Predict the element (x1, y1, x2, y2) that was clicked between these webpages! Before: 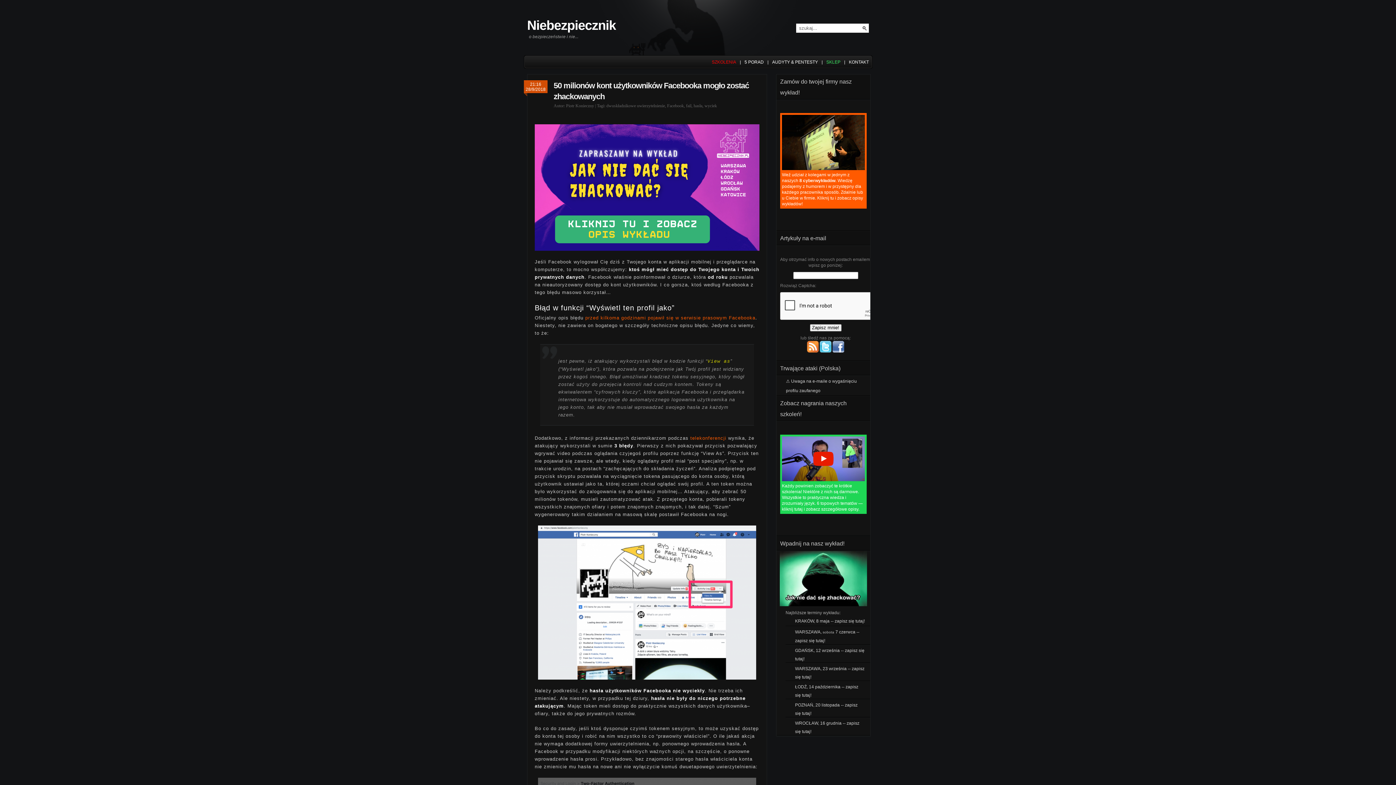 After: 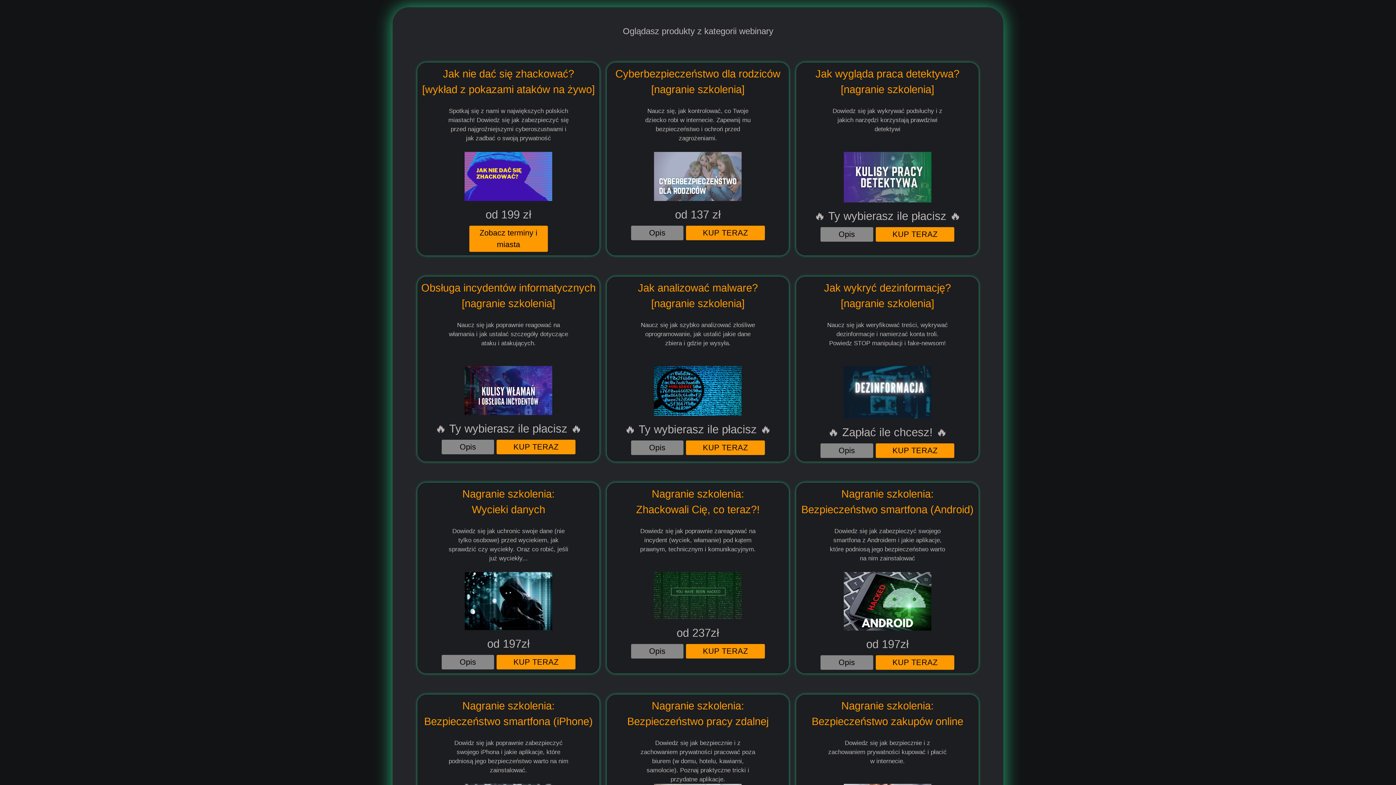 Action: label: Każdy powinien zobaczyć te krótkie szkolenia! Niektóre z nich są darmowe. Wszystkie to praktyczna wiedza i zrozumiały język. 6 topowych tematów — kliknij tutaj i zobacz szczegółowe opisy. bbox: (780, 434, 866, 514)